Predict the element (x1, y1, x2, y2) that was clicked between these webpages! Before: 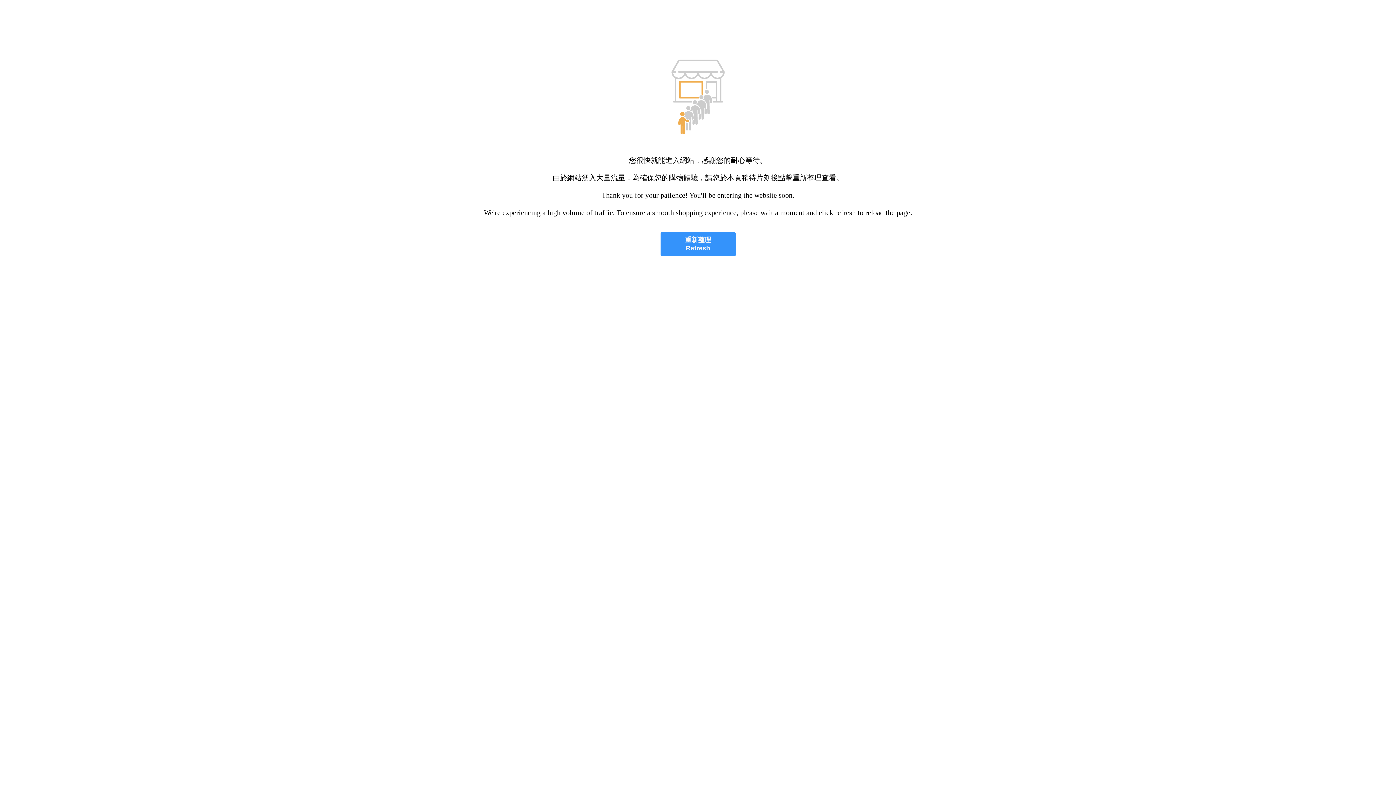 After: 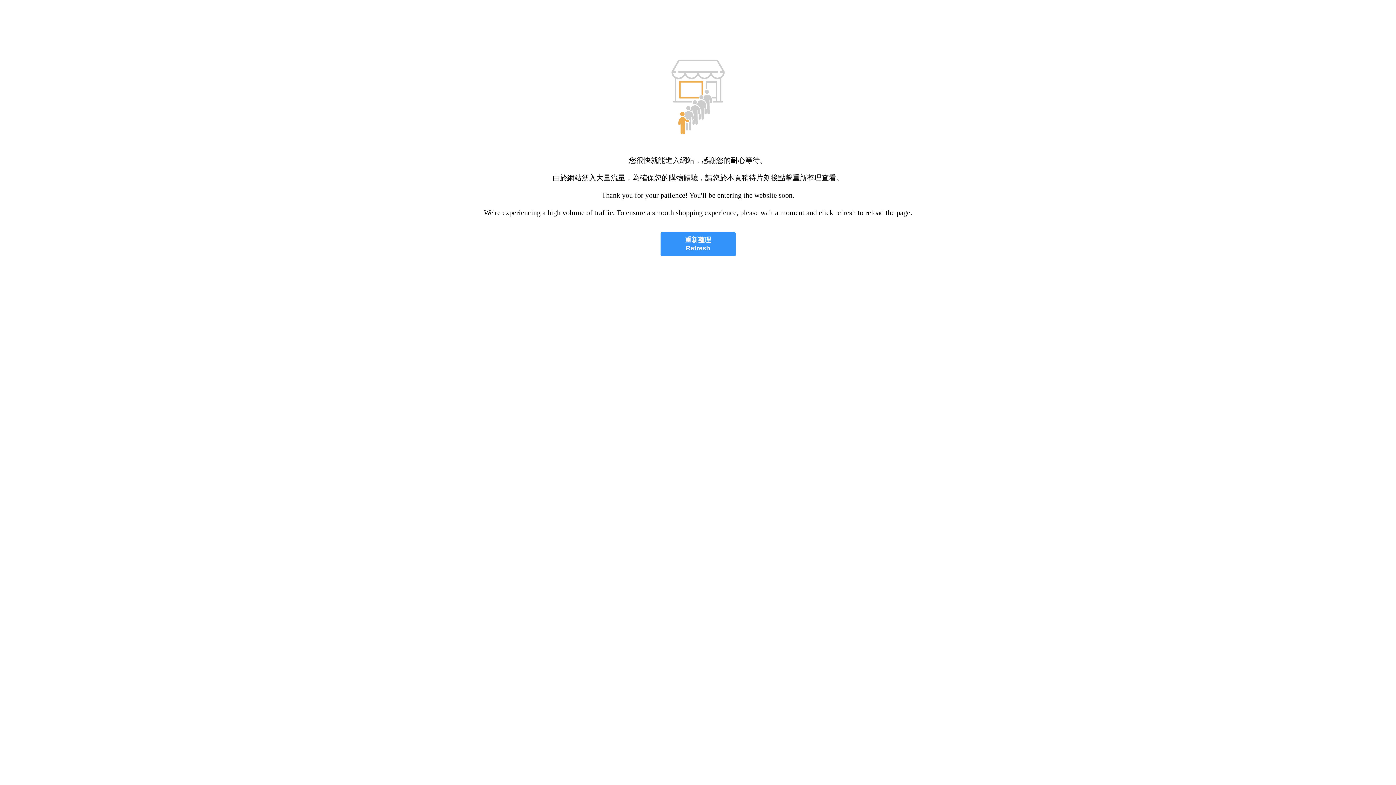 Action: label: 重新整理
Refresh bbox: (660, 232, 735, 256)